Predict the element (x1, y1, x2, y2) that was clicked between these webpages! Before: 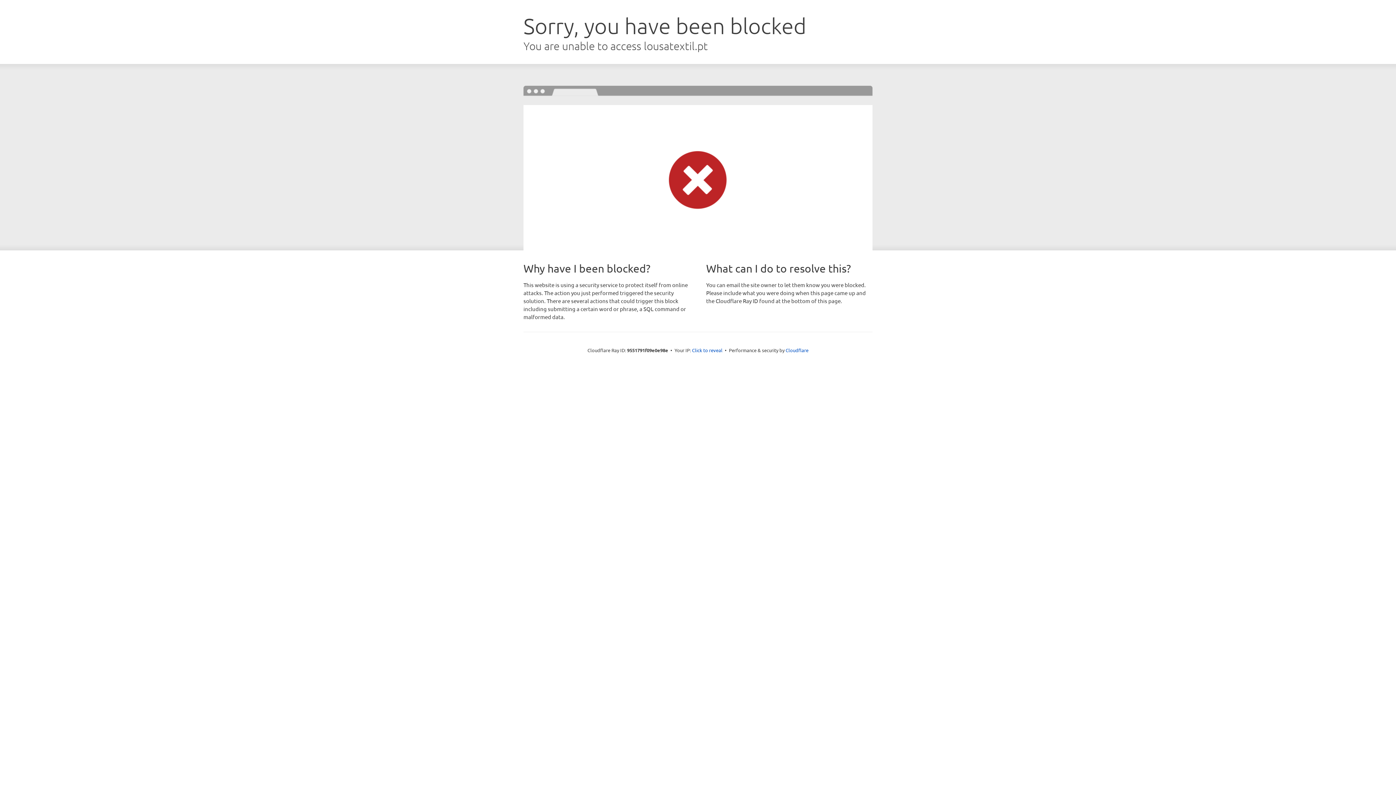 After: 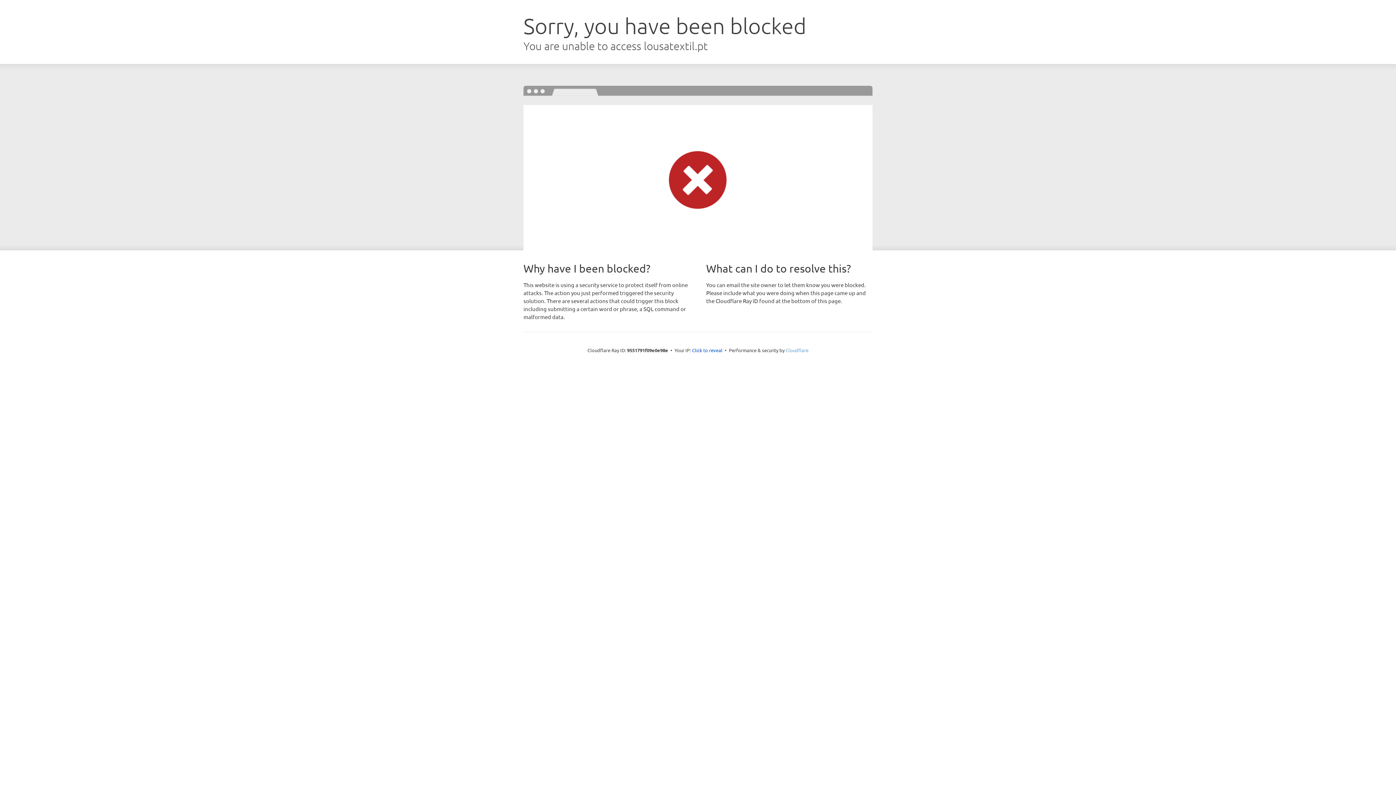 Action: bbox: (785, 347, 808, 353) label: Cloudflare